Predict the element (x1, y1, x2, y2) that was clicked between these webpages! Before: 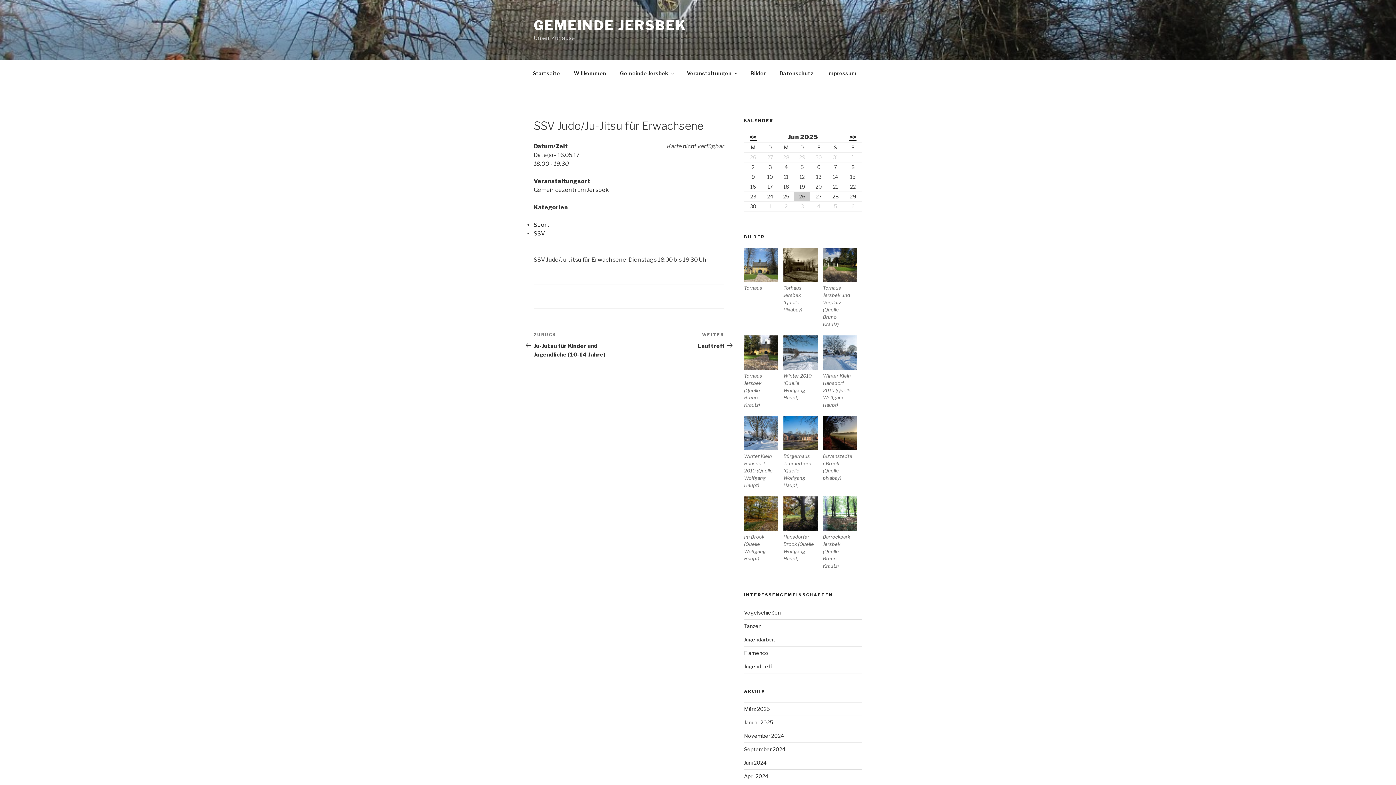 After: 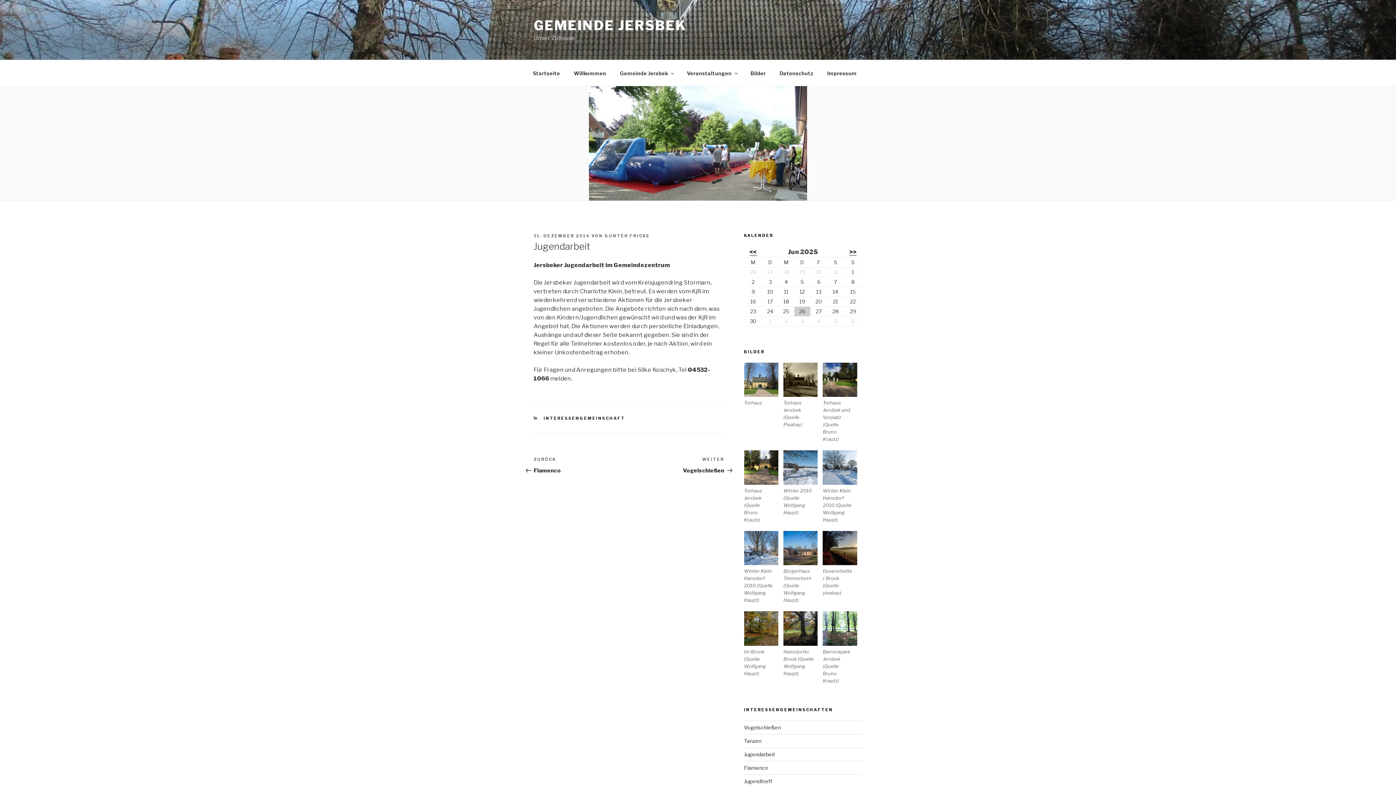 Action: label: Jugendarbeit bbox: (744, 636, 775, 642)